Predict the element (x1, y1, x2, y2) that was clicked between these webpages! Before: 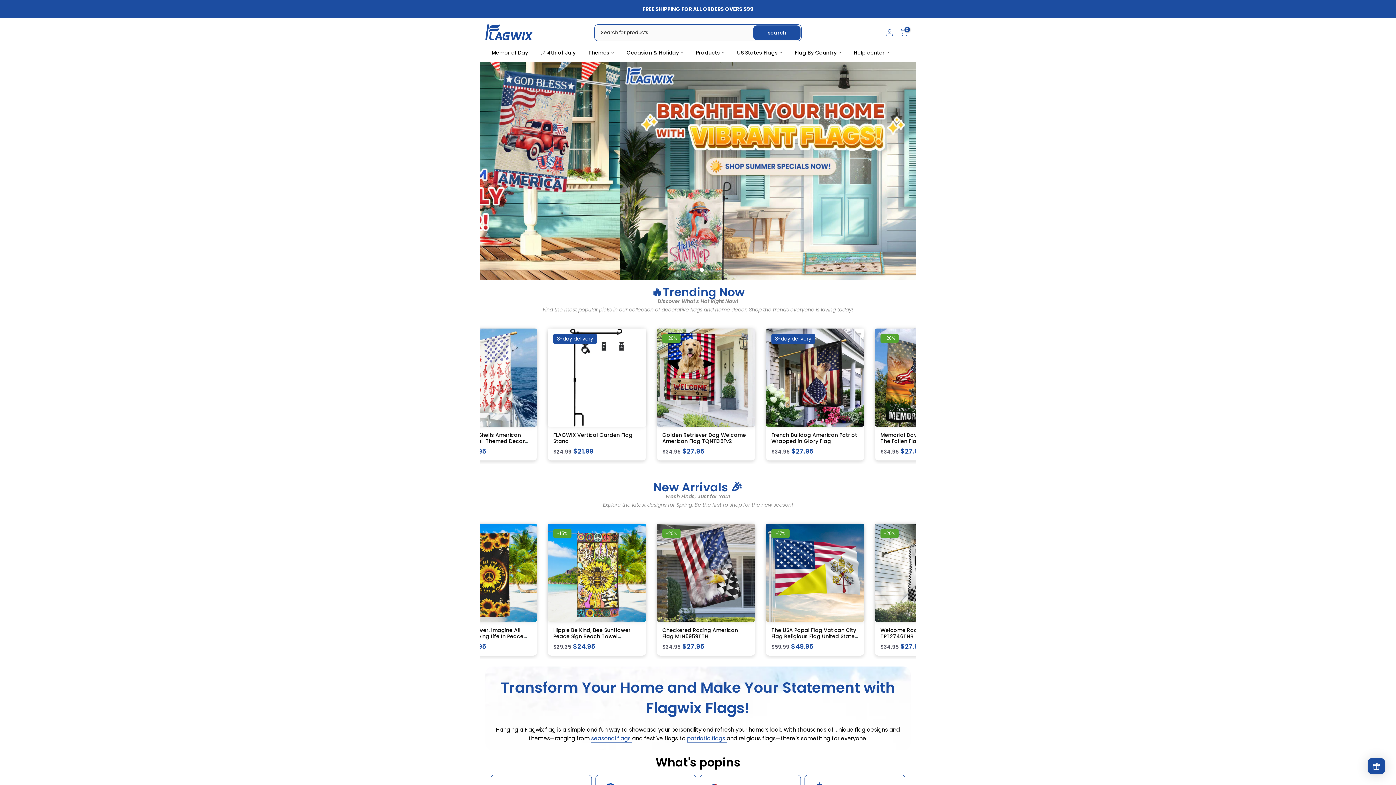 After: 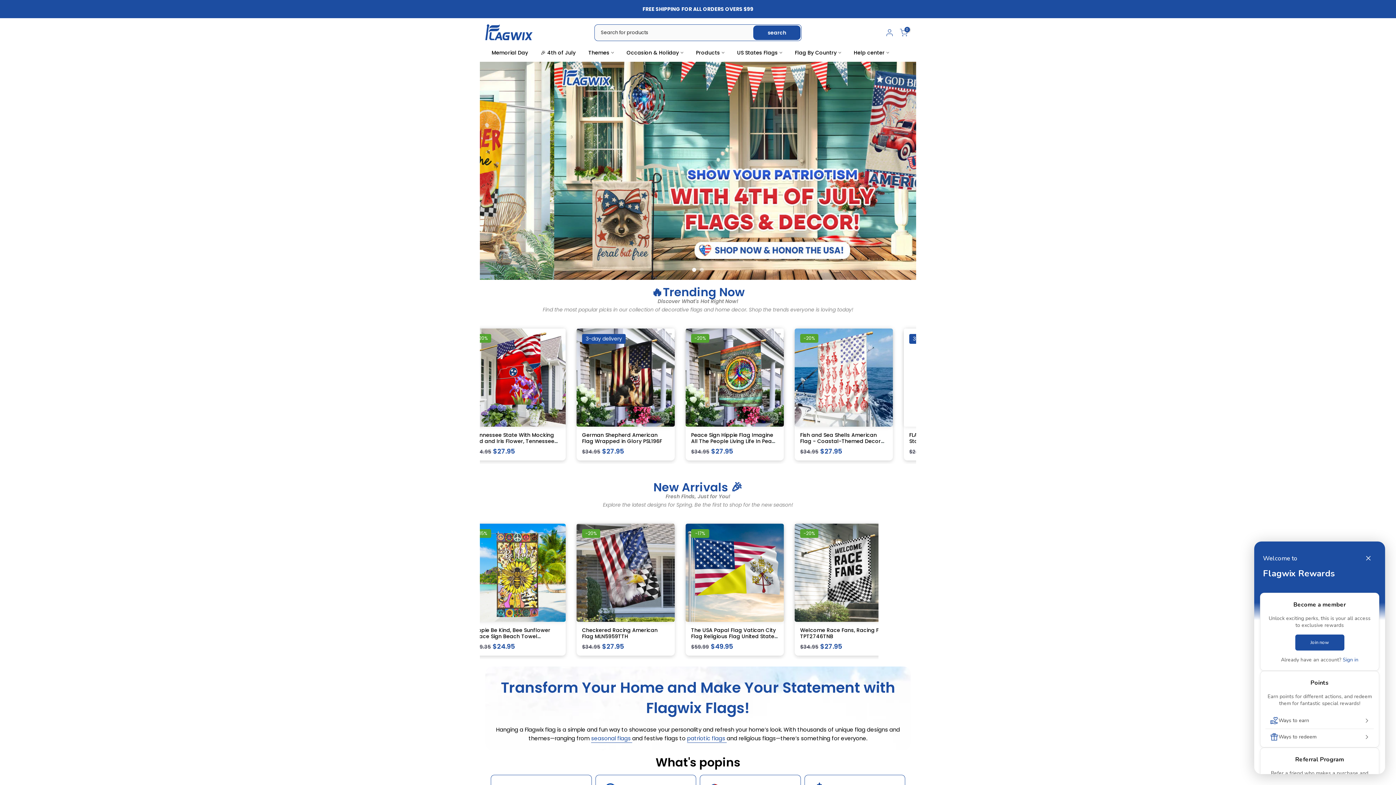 Action: bbox: (1368, 758, 1385, 774)